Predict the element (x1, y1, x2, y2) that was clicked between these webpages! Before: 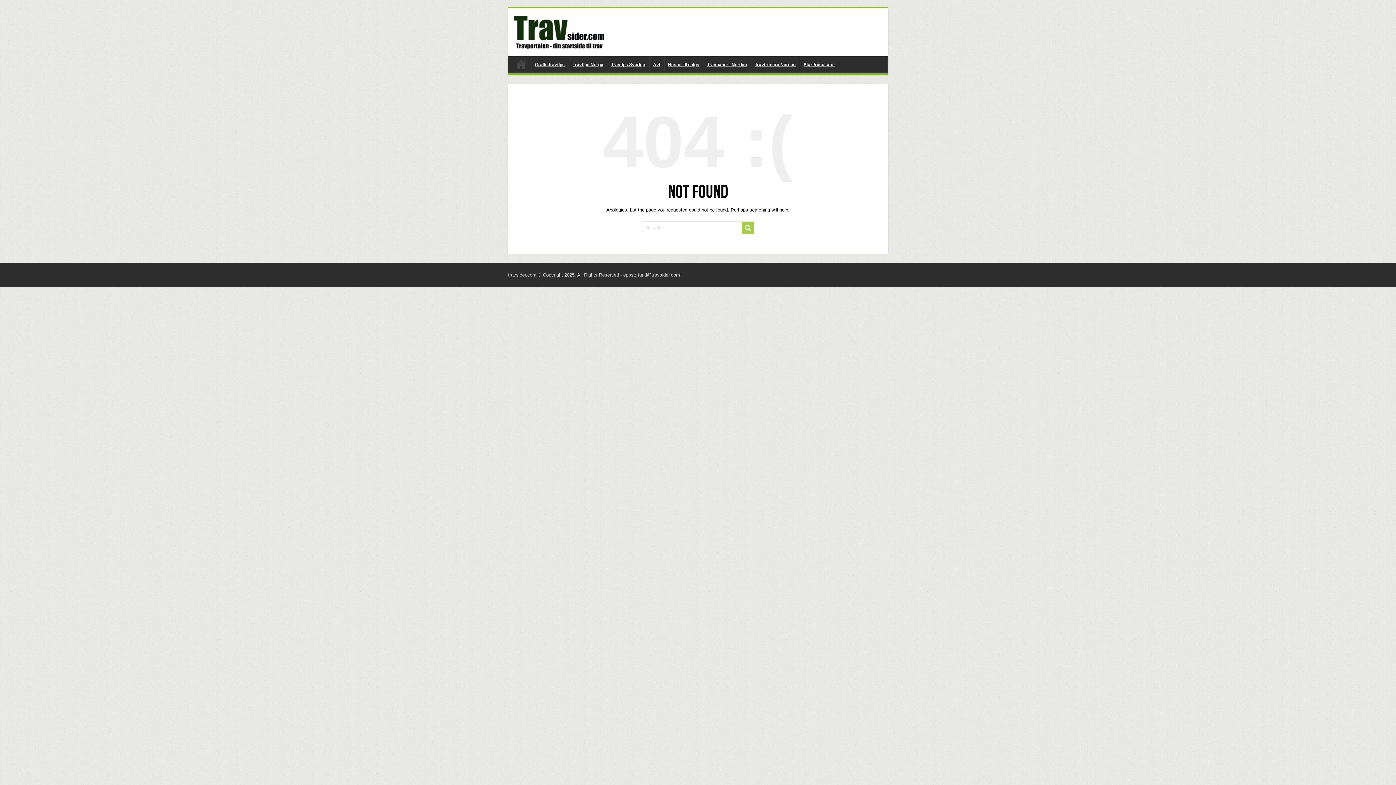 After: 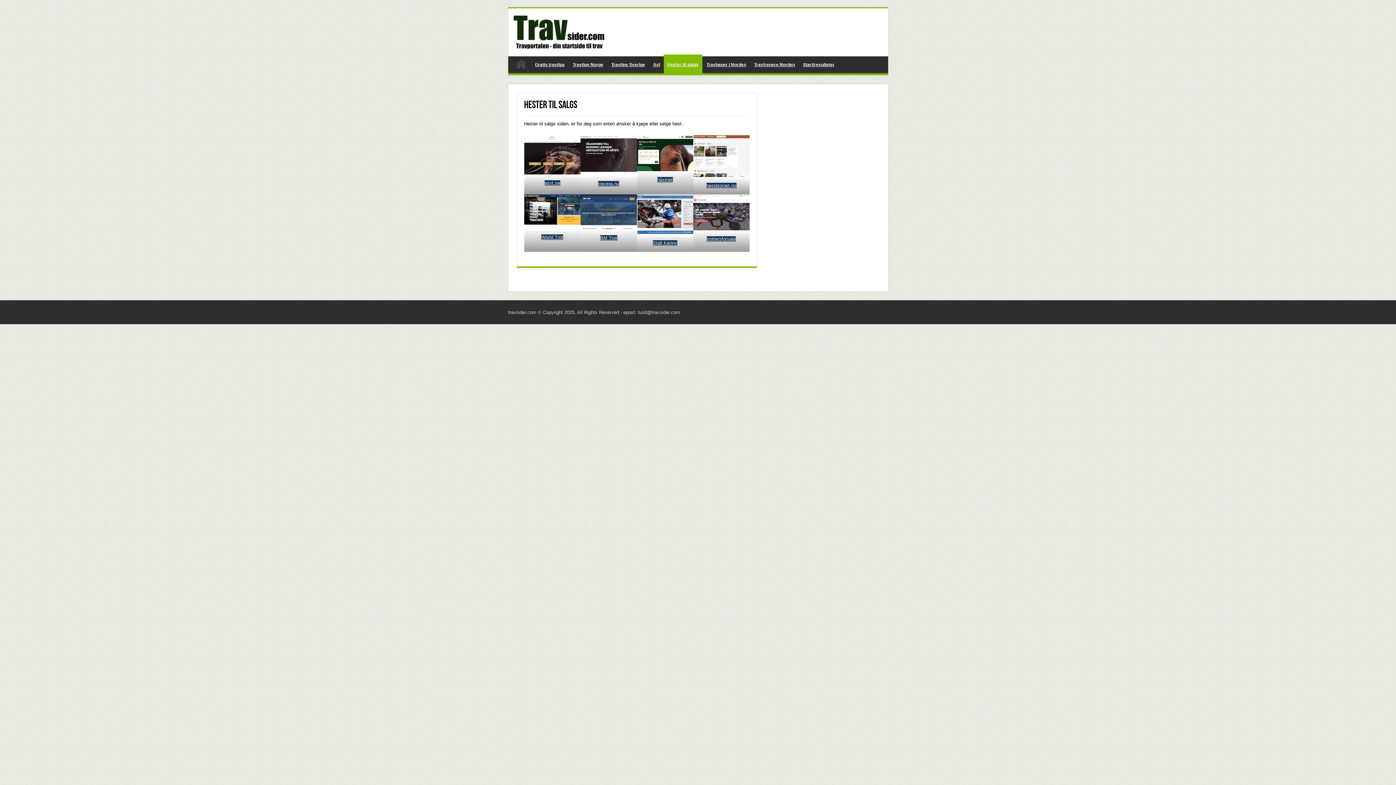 Action: label: Hester til salgs bbox: (664, 56, 703, 71)